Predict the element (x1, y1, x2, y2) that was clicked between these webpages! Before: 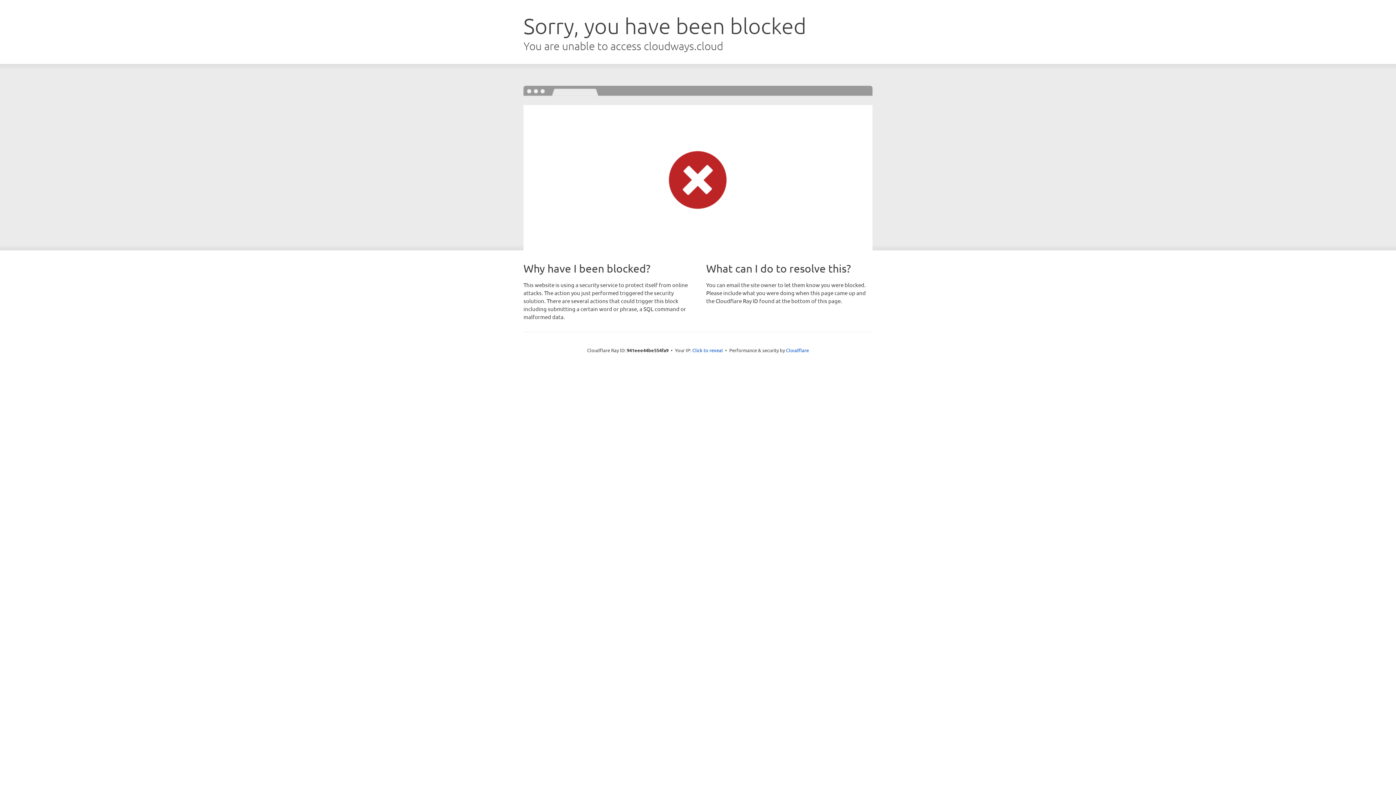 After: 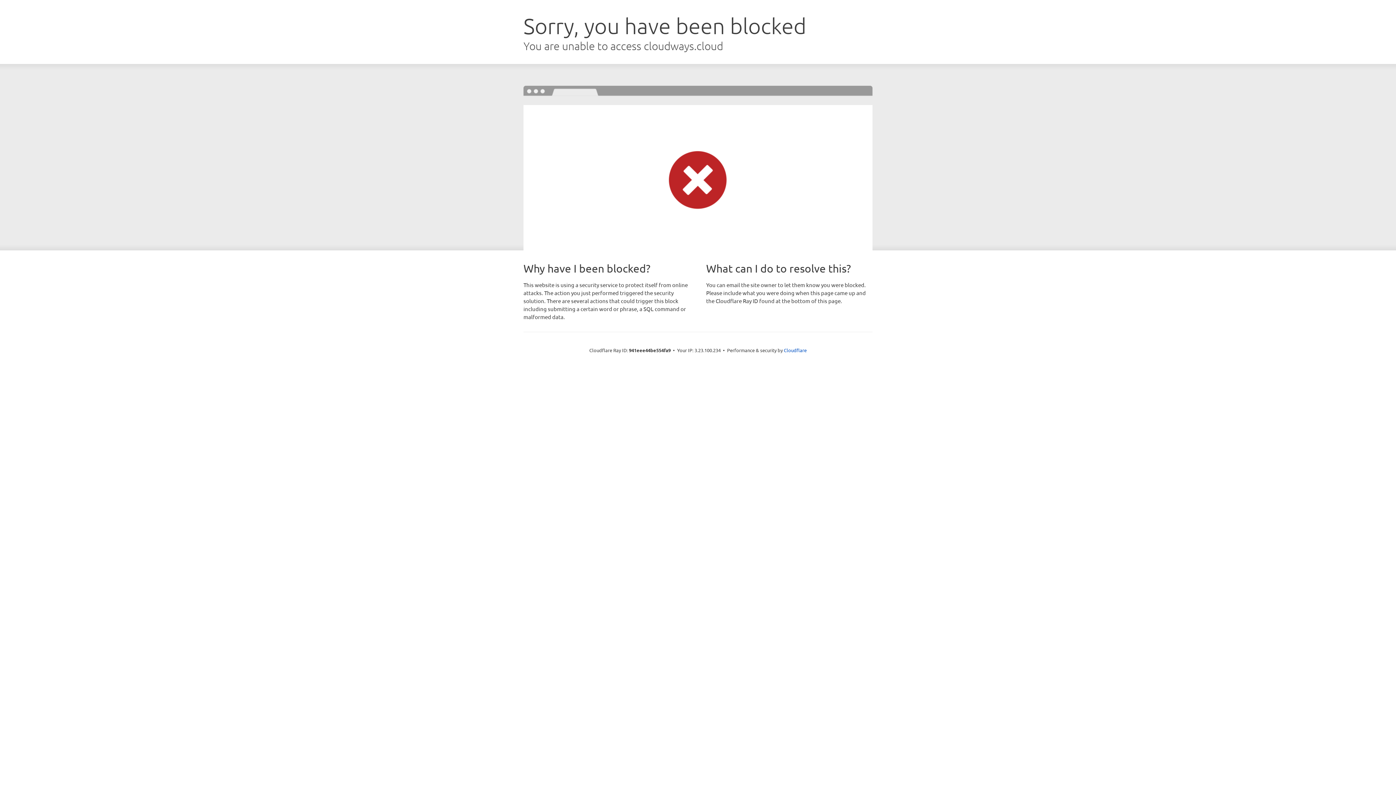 Action: bbox: (692, 346, 723, 353) label: Click to reveal